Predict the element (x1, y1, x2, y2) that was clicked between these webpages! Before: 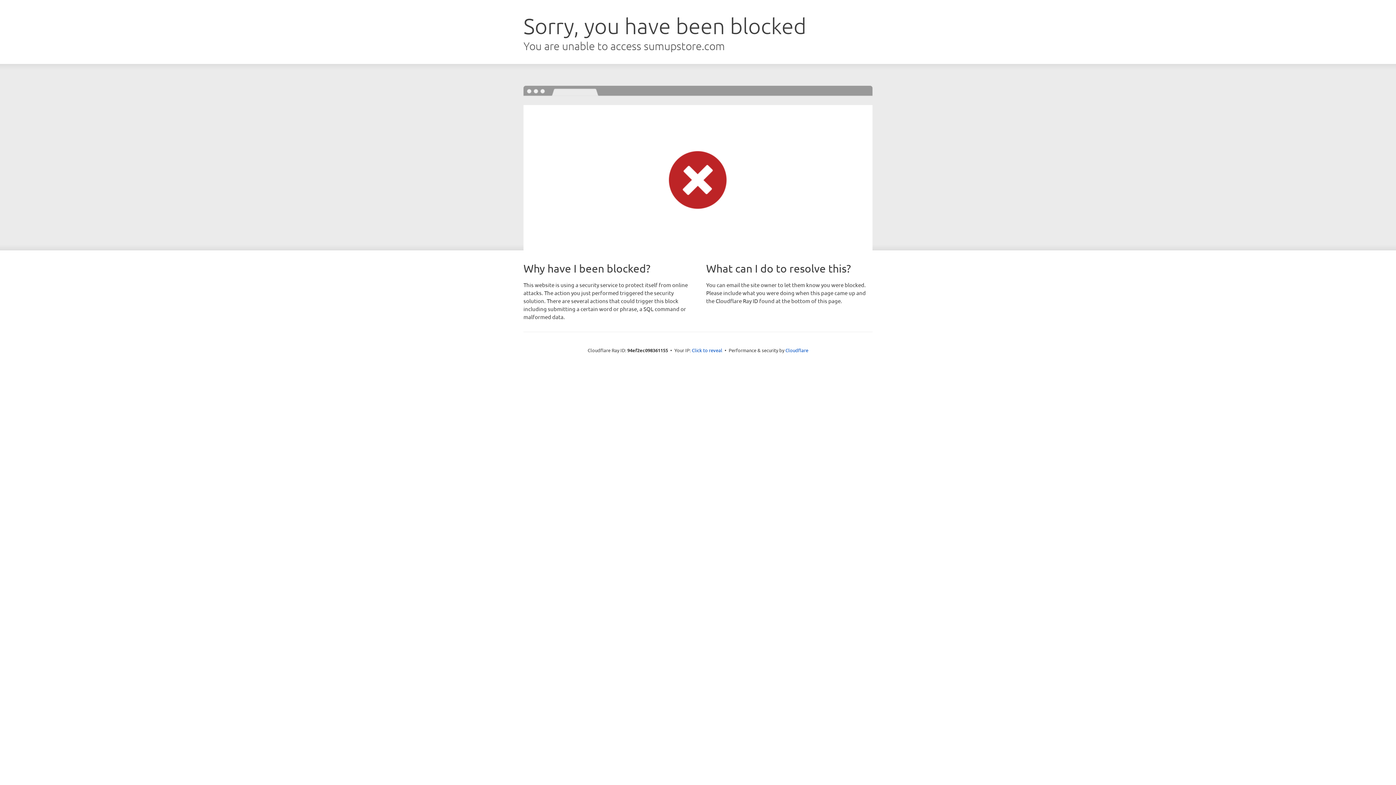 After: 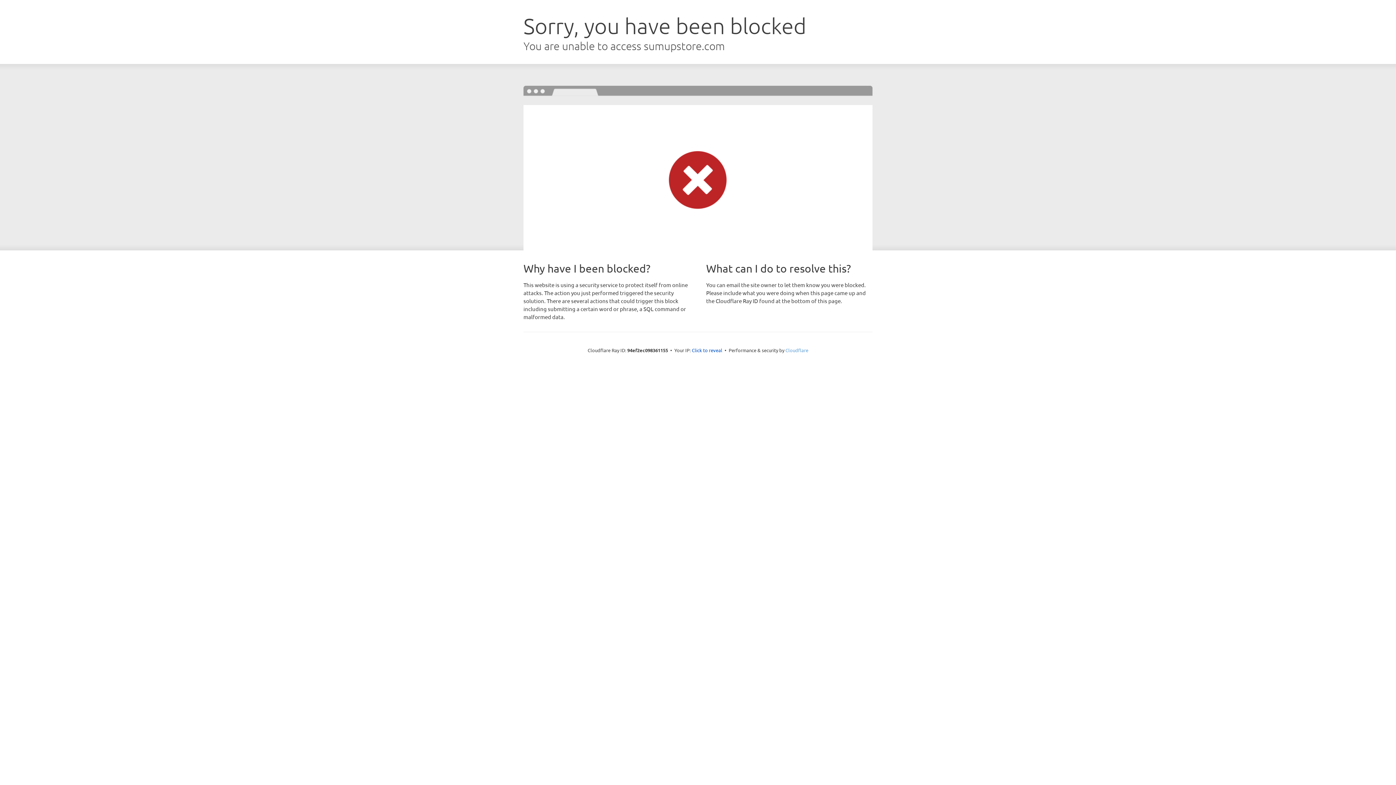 Action: bbox: (785, 347, 808, 353) label: Cloudflare